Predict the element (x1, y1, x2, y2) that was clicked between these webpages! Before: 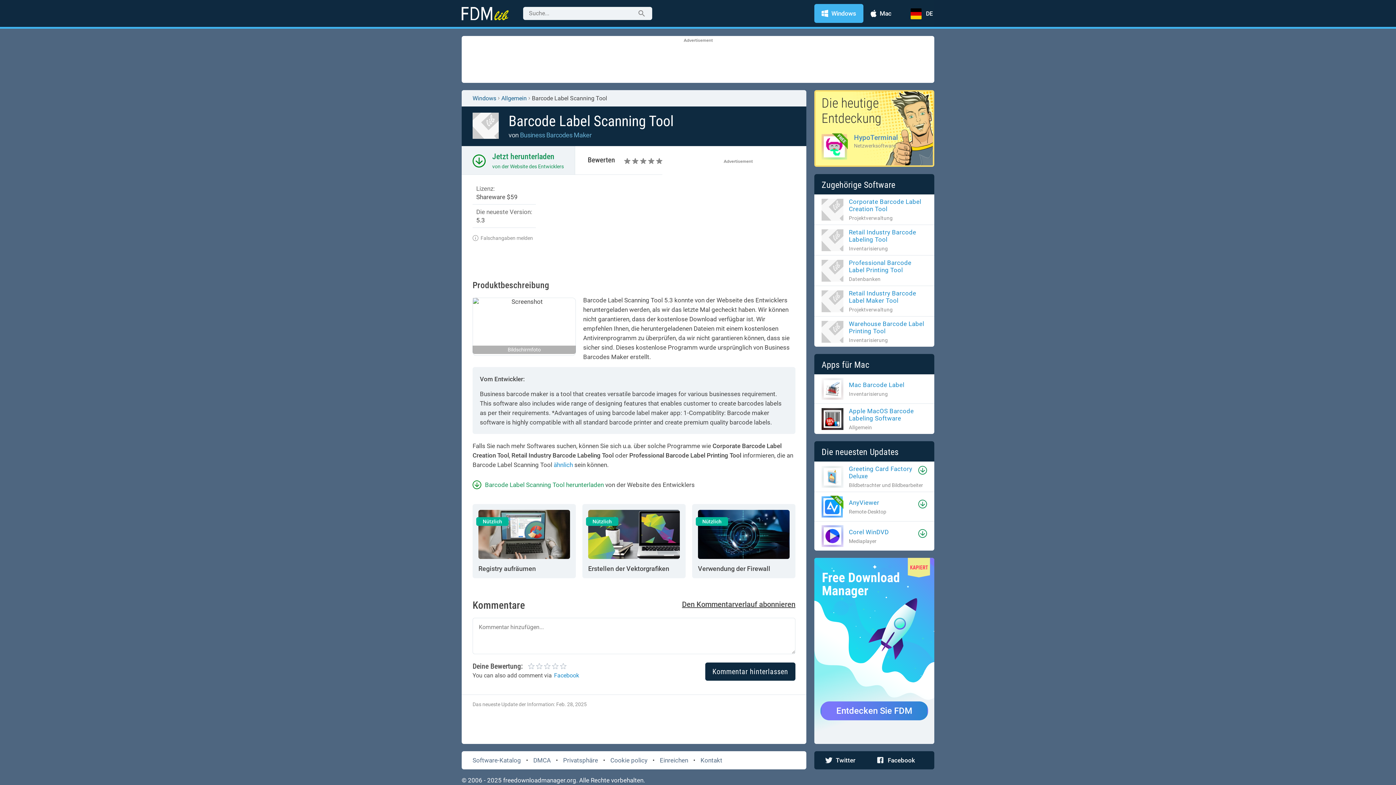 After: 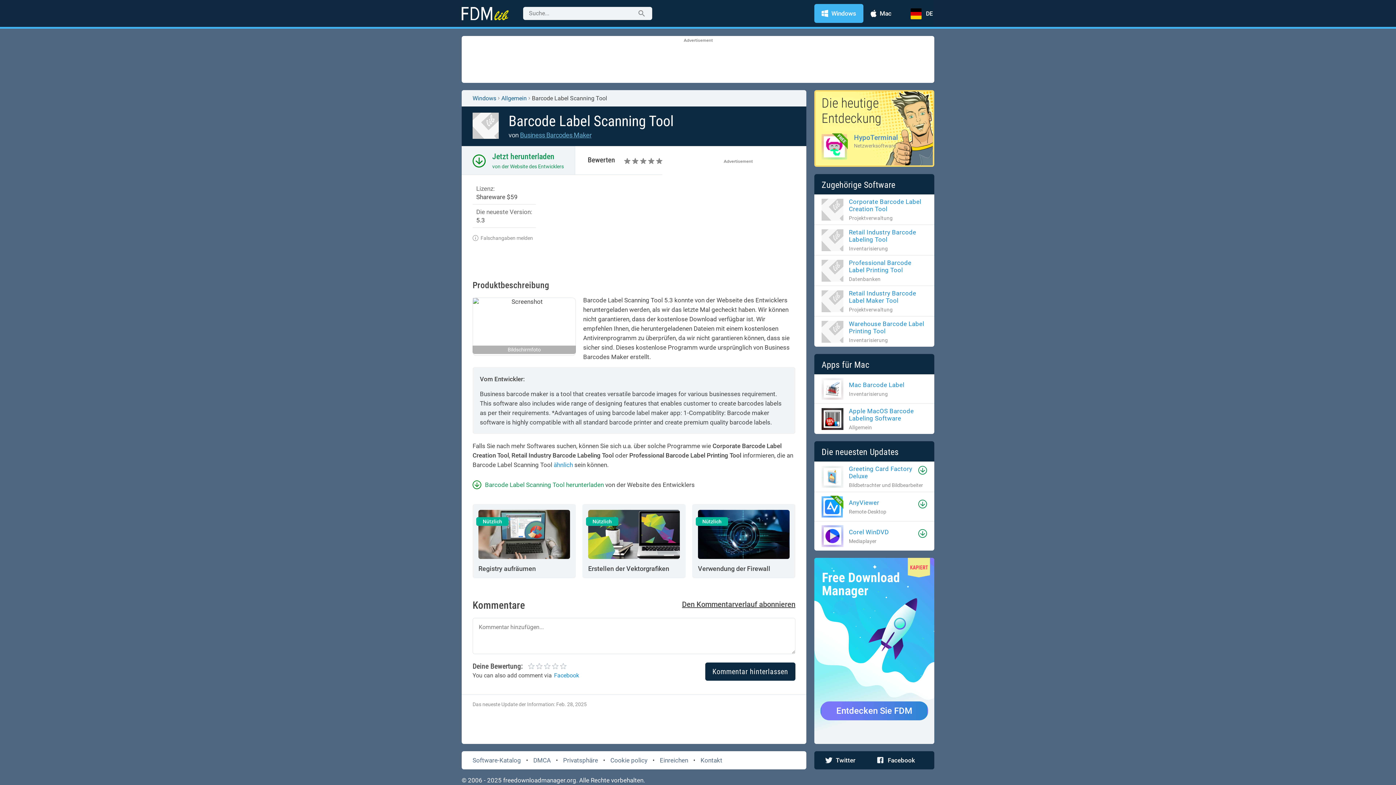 Action: label: Business Barcodes Maker bbox: (520, 131, 591, 138)